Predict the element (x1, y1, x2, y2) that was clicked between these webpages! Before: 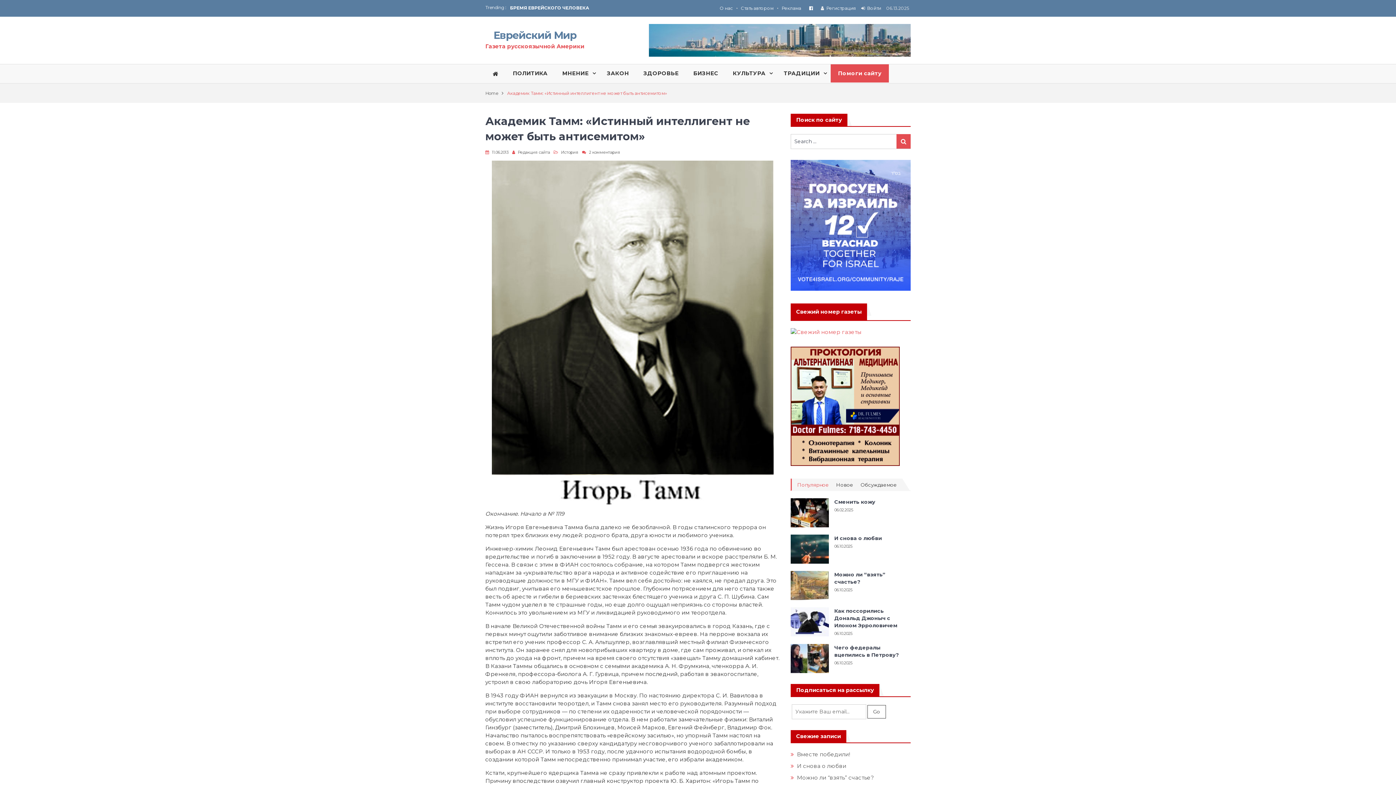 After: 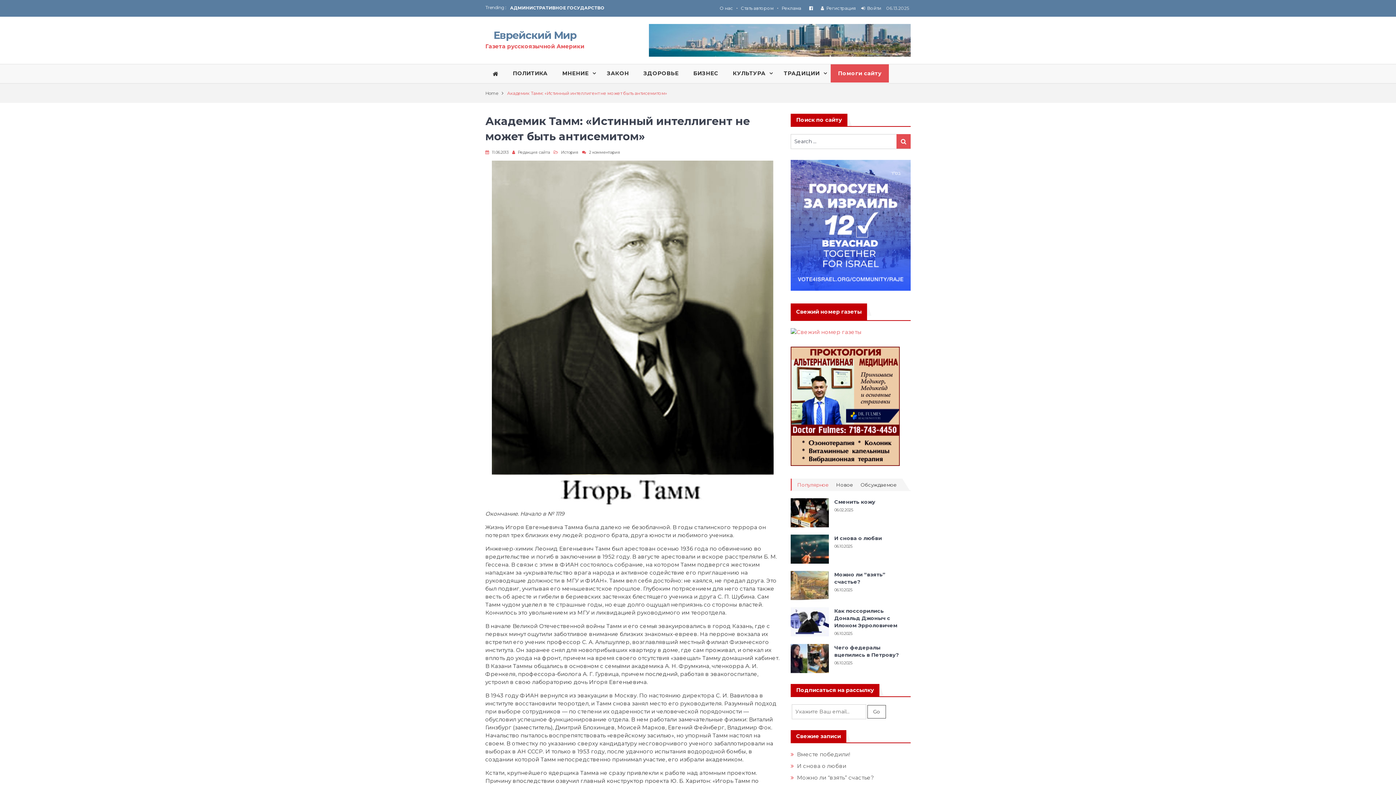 Action: bbox: (790, 285, 910, 292)